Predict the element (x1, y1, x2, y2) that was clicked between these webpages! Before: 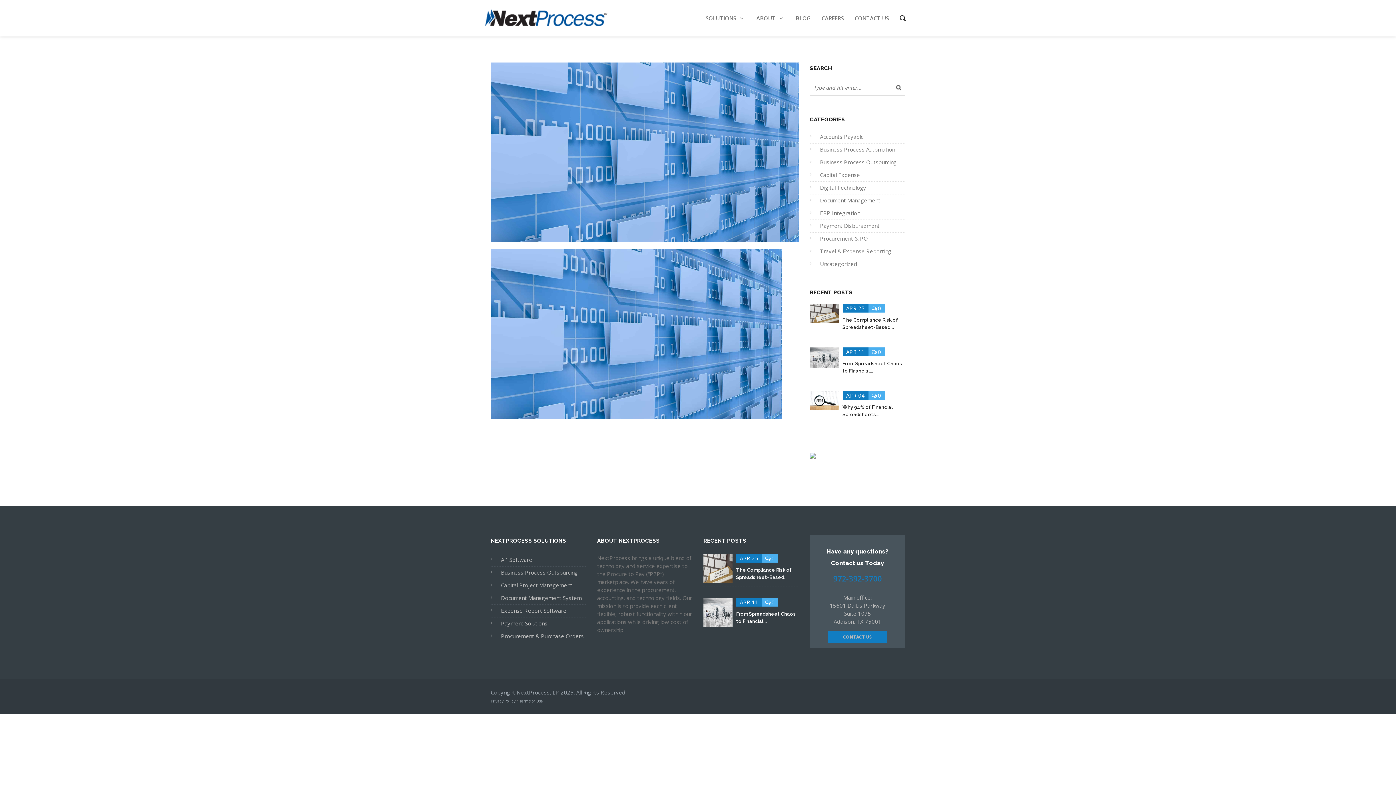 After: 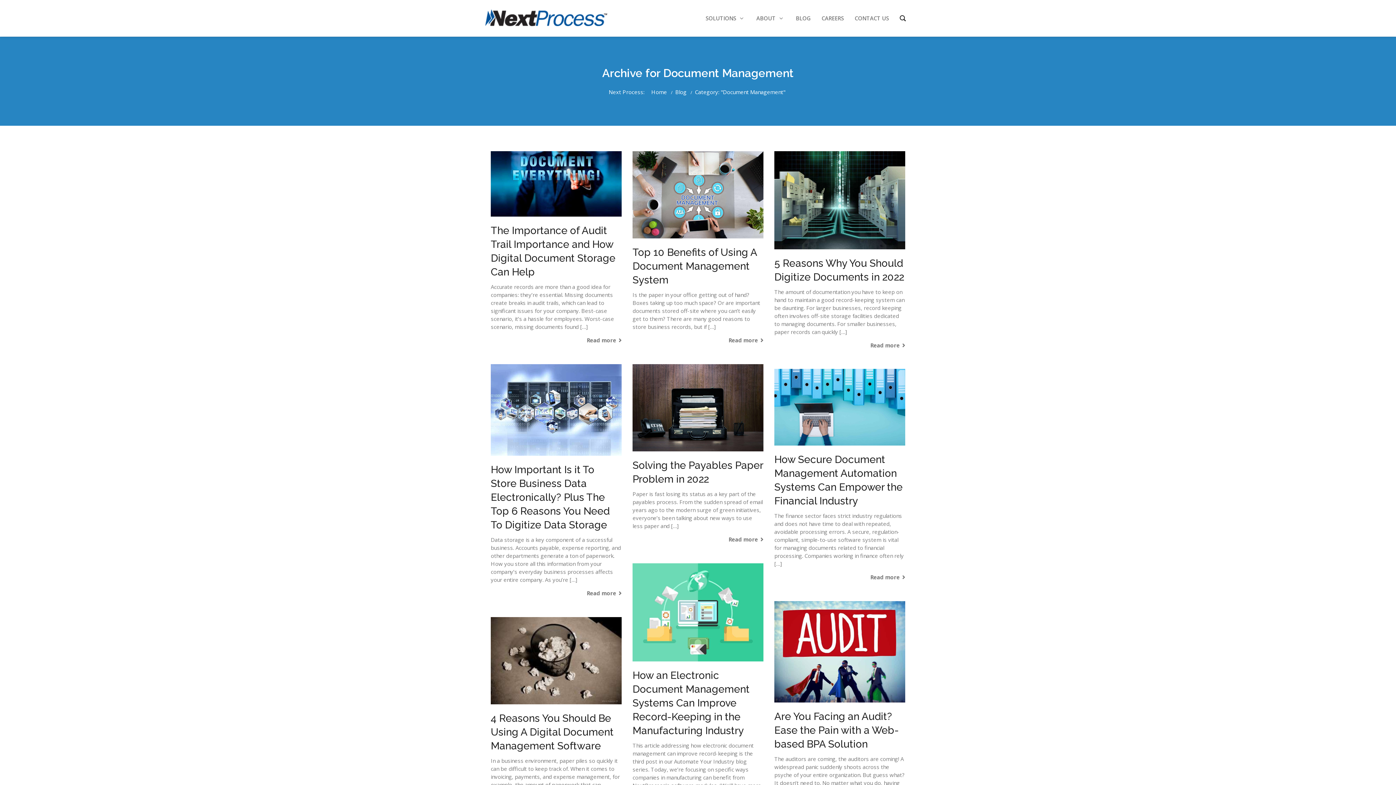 Action: bbox: (820, 196, 880, 204) label: Document Management